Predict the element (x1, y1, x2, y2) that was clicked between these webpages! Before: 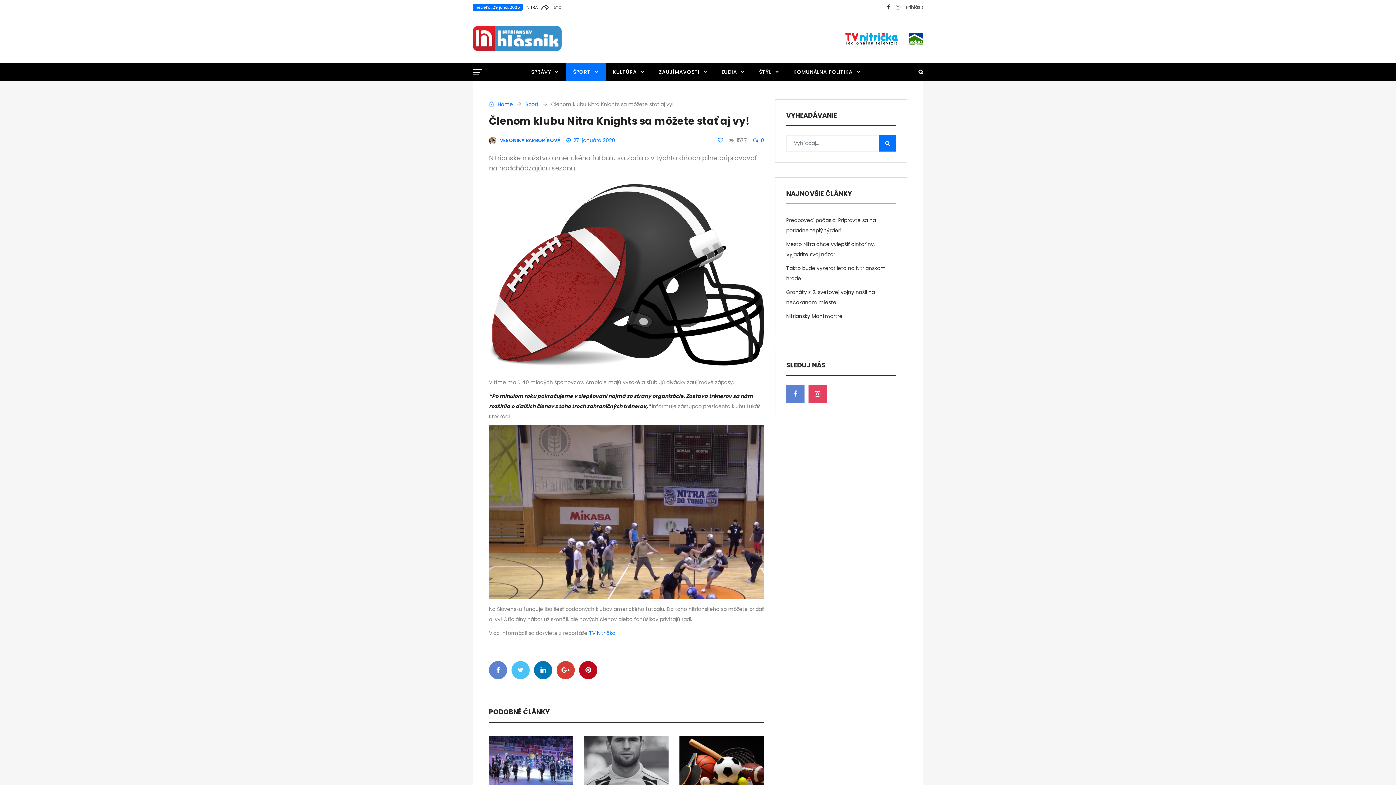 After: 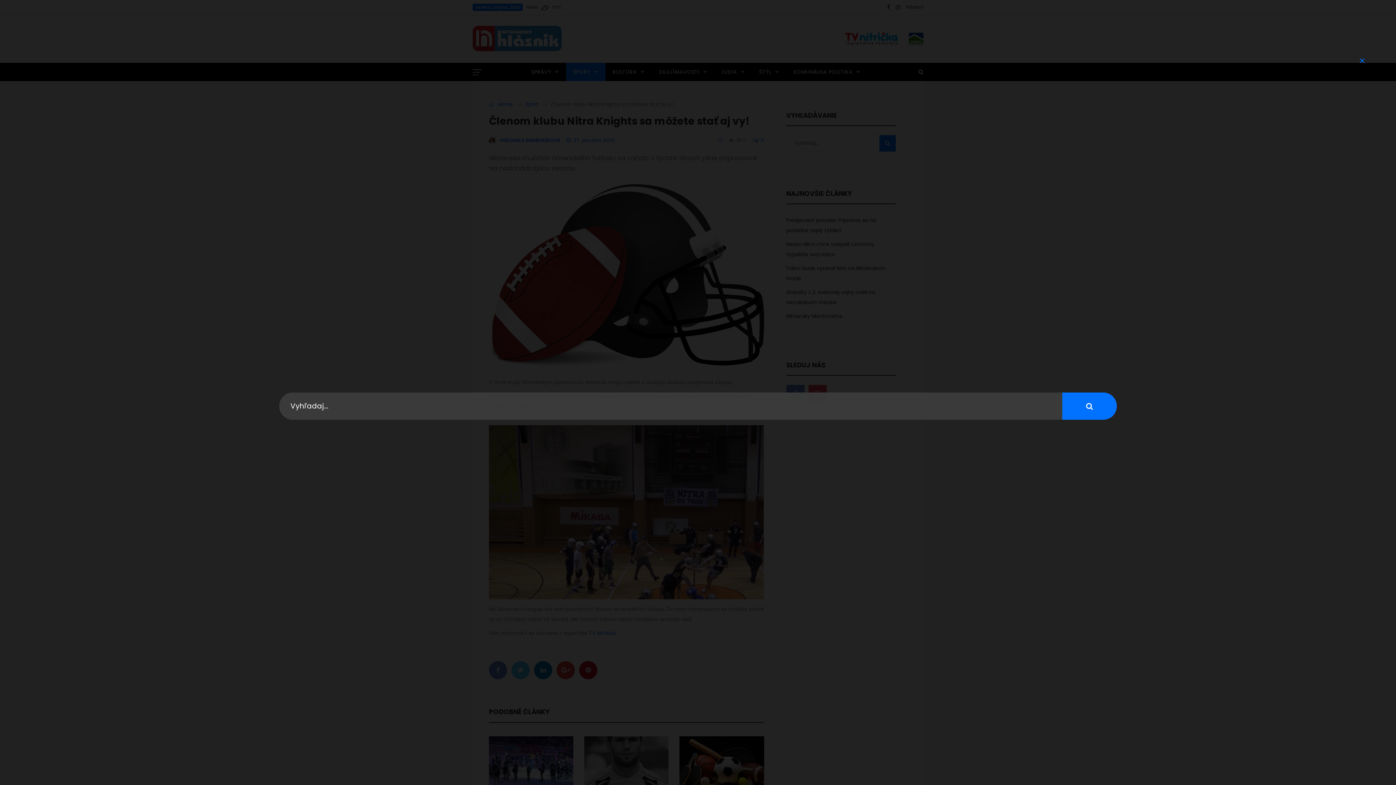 Action: bbox: (918, 68, 923, 75)